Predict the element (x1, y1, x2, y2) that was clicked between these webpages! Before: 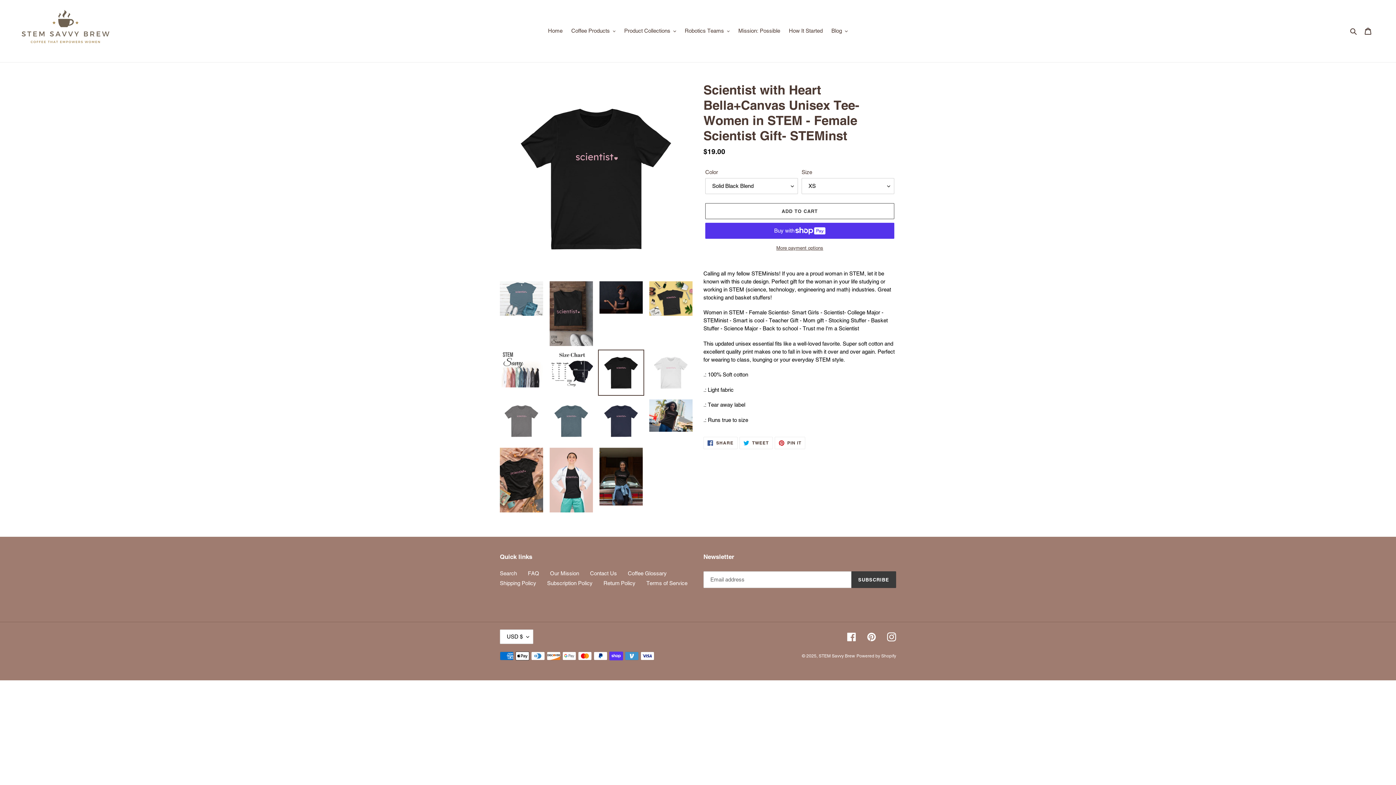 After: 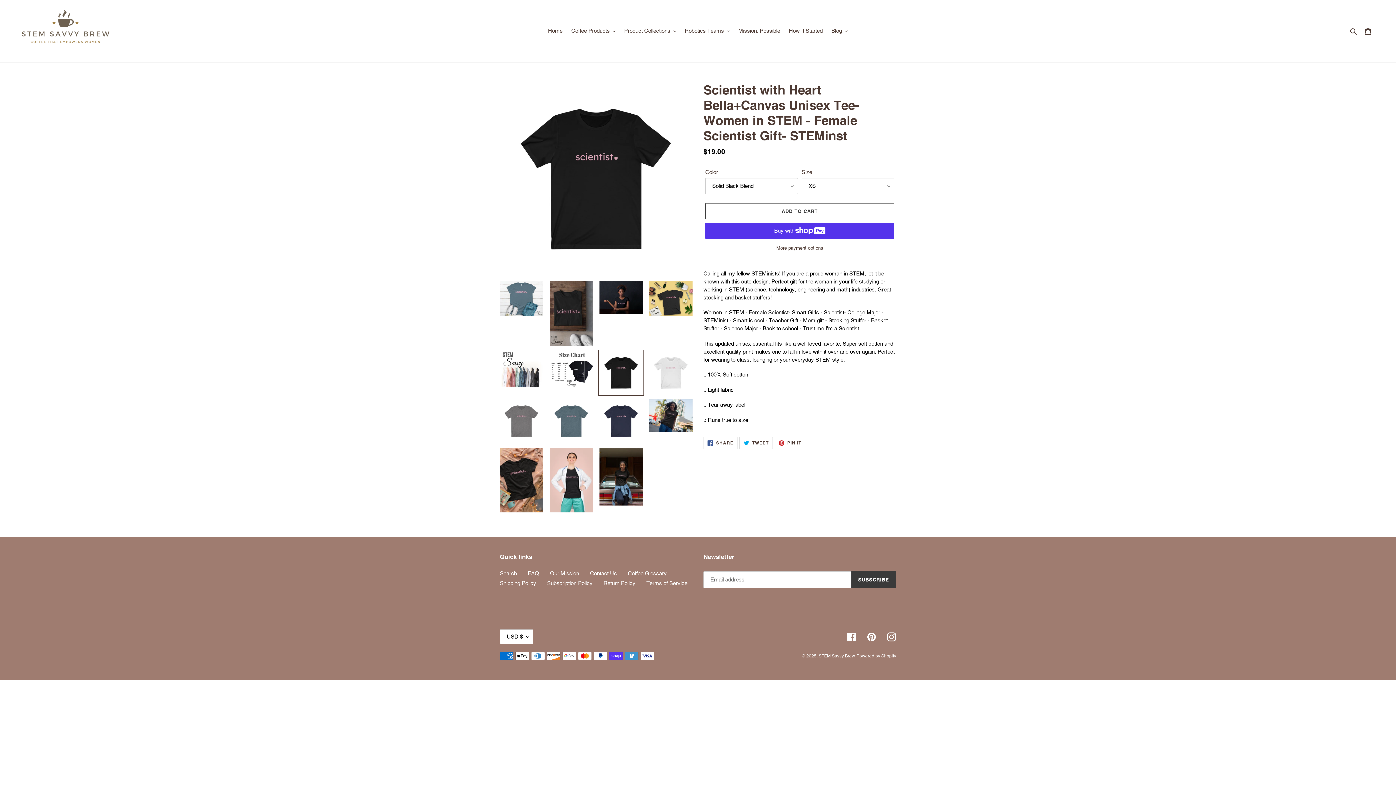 Action: label:  TWEET
TWEET ON TWITTER bbox: (739, 436, 772, 449)